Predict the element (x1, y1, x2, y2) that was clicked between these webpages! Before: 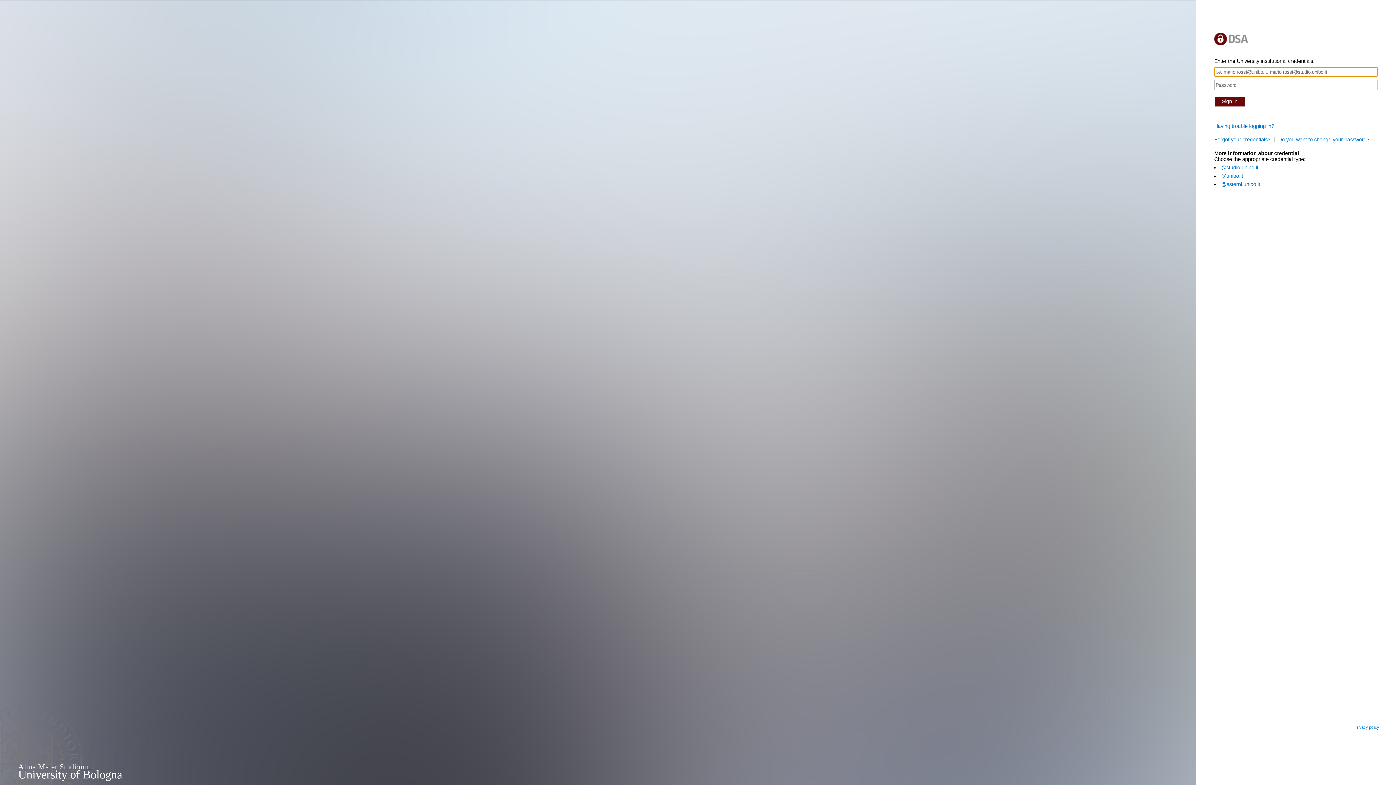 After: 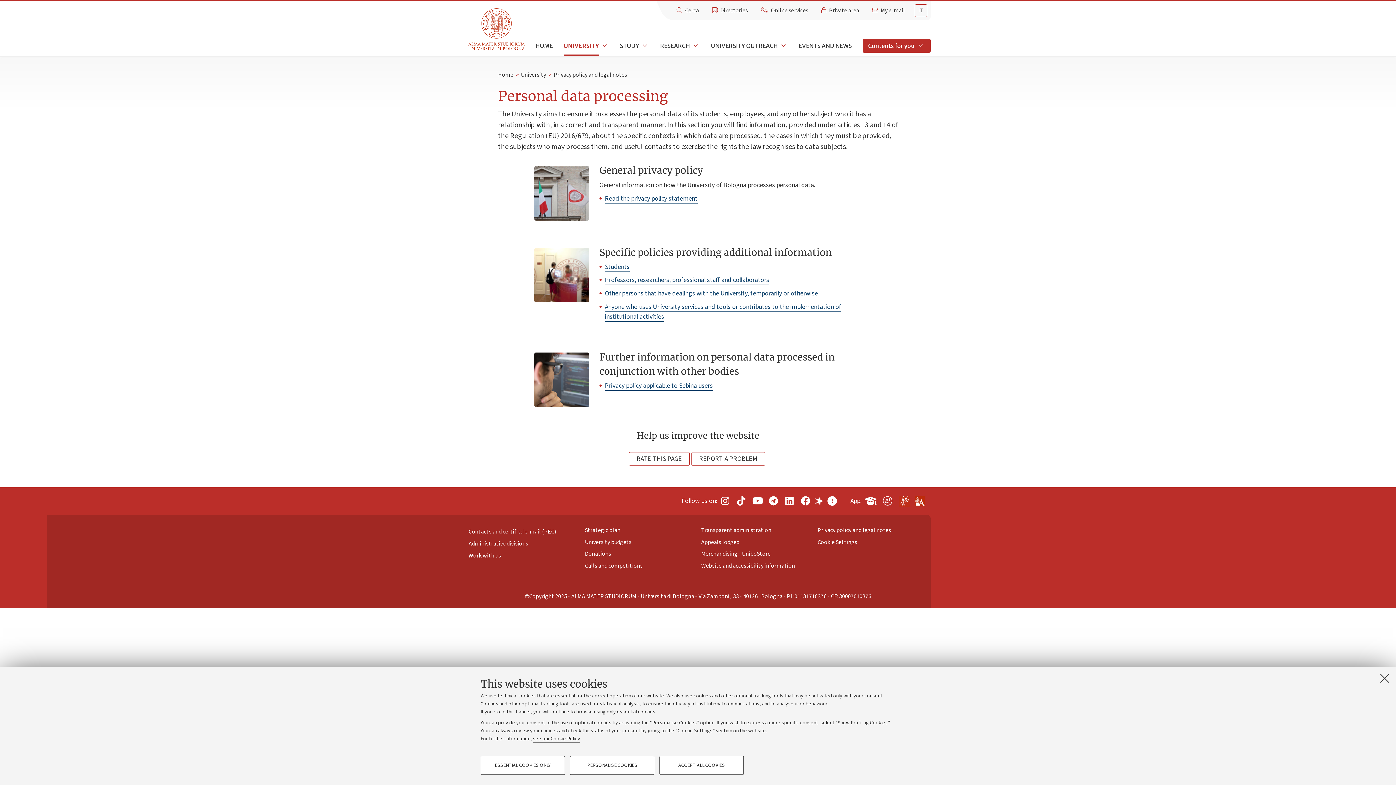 Action: bbox: (1354, 725, 1385, 729) label: Privacy policy